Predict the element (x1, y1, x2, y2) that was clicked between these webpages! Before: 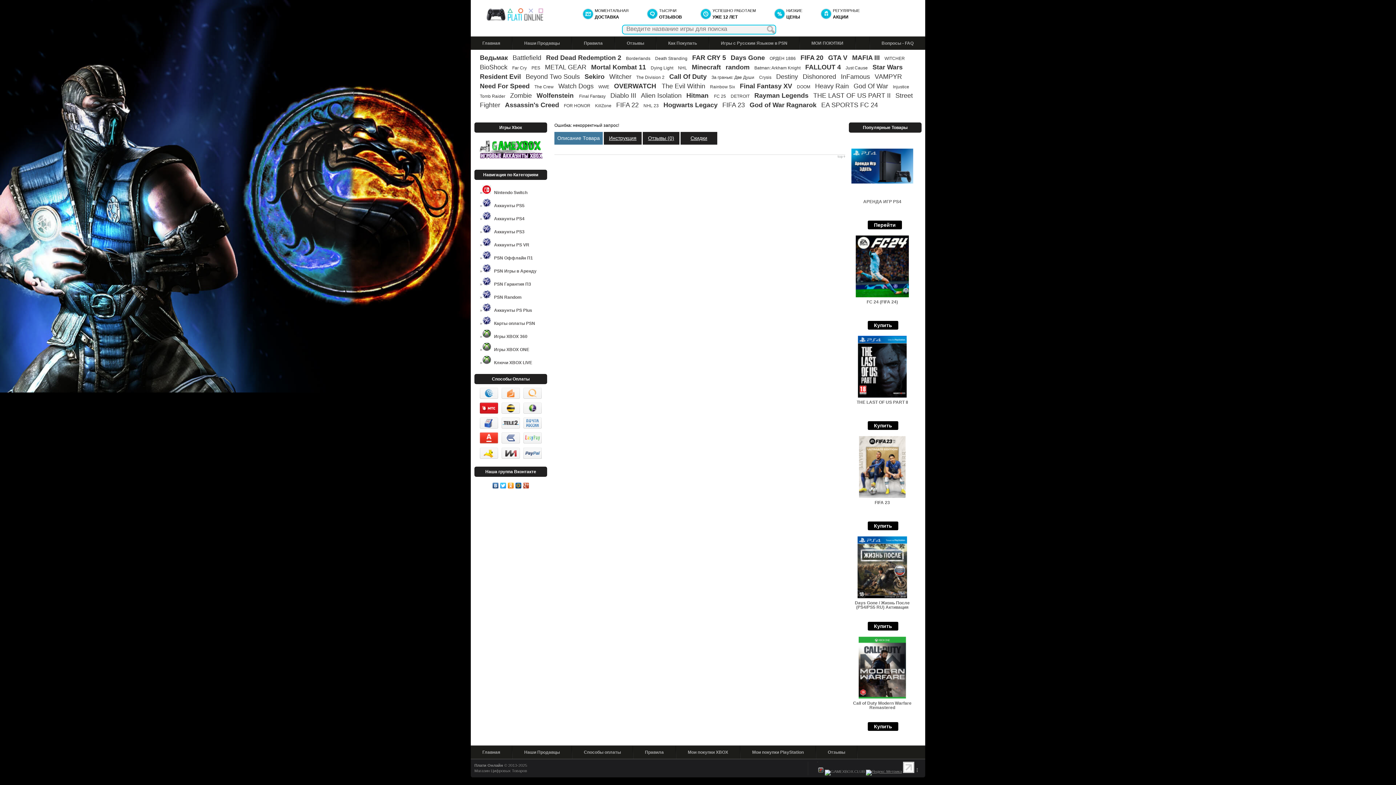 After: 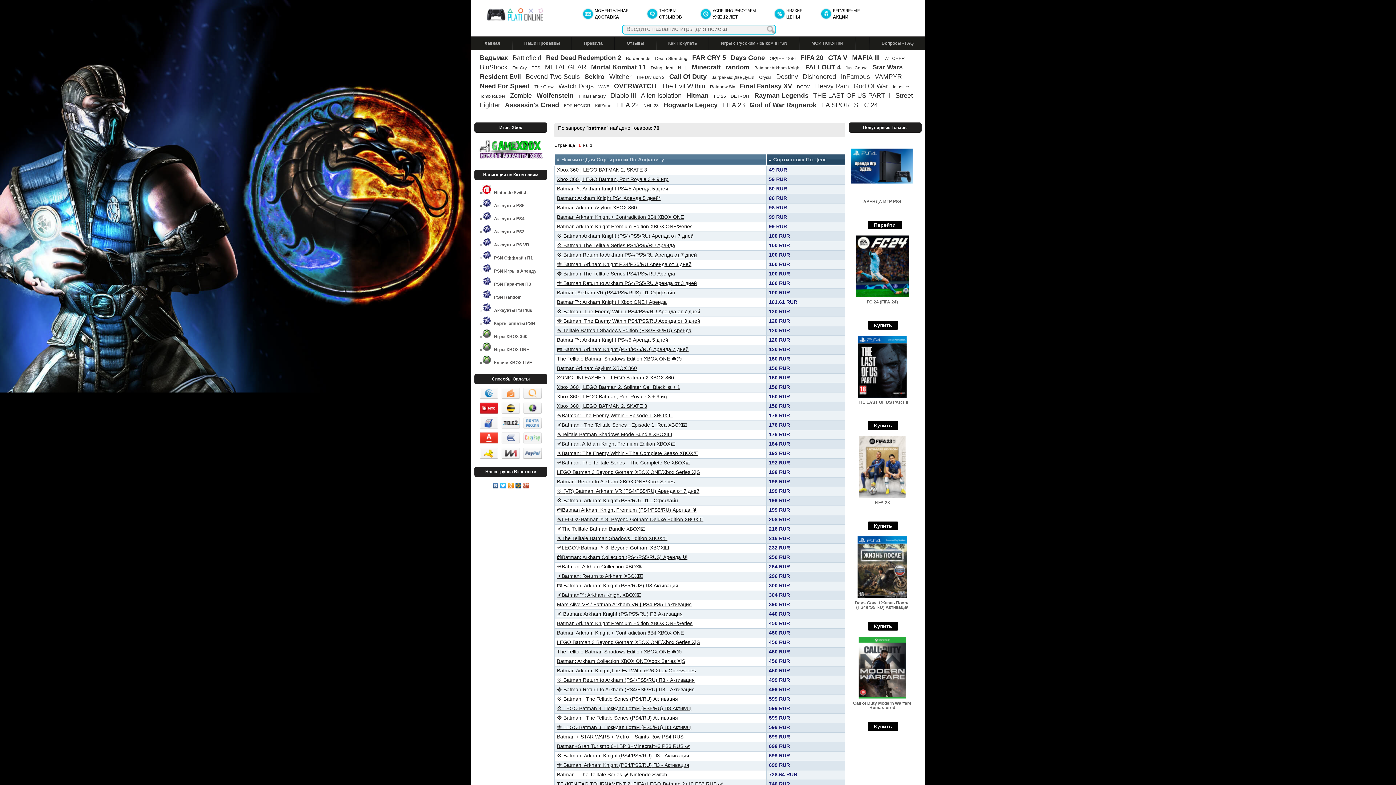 Action: label: Batman: Arkham Knight  bbox: (754, 65, 801, 70)